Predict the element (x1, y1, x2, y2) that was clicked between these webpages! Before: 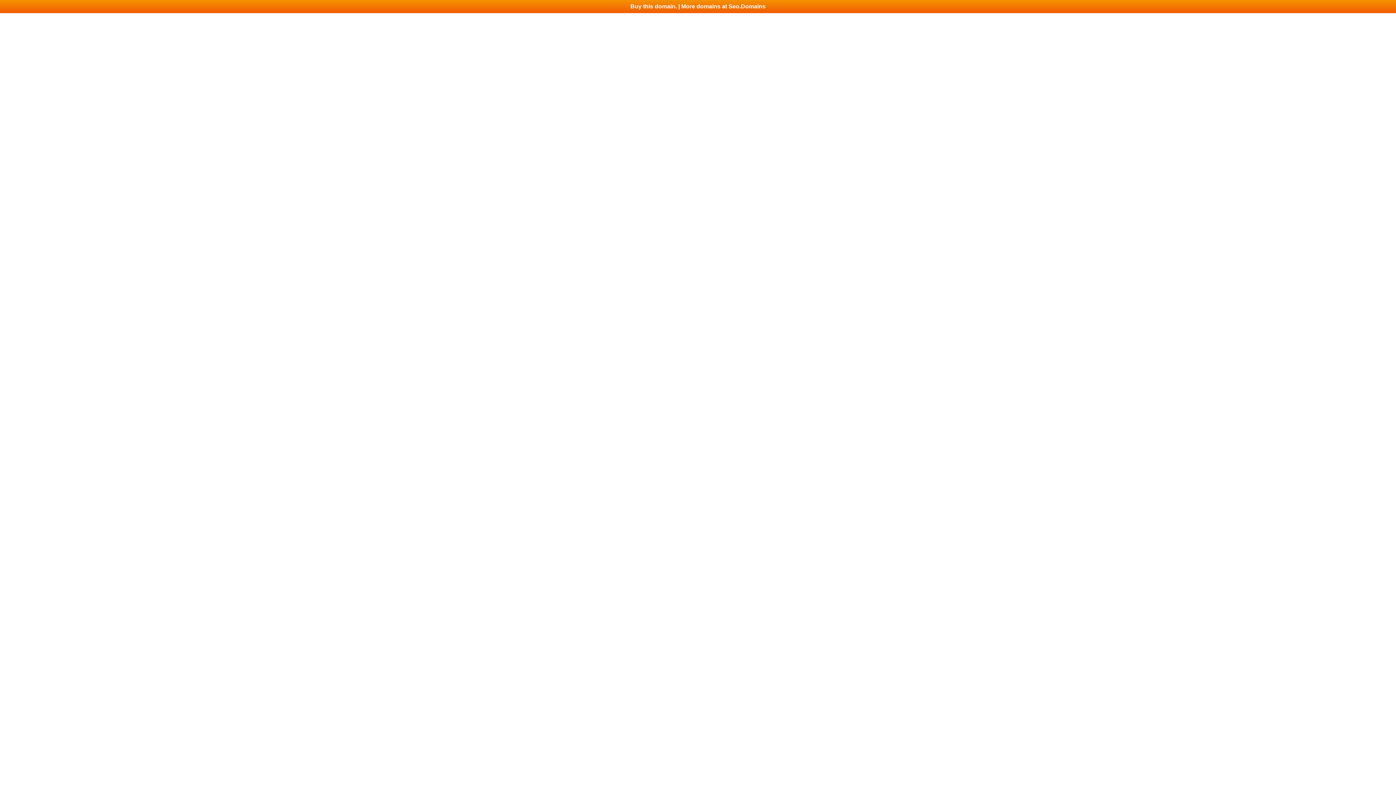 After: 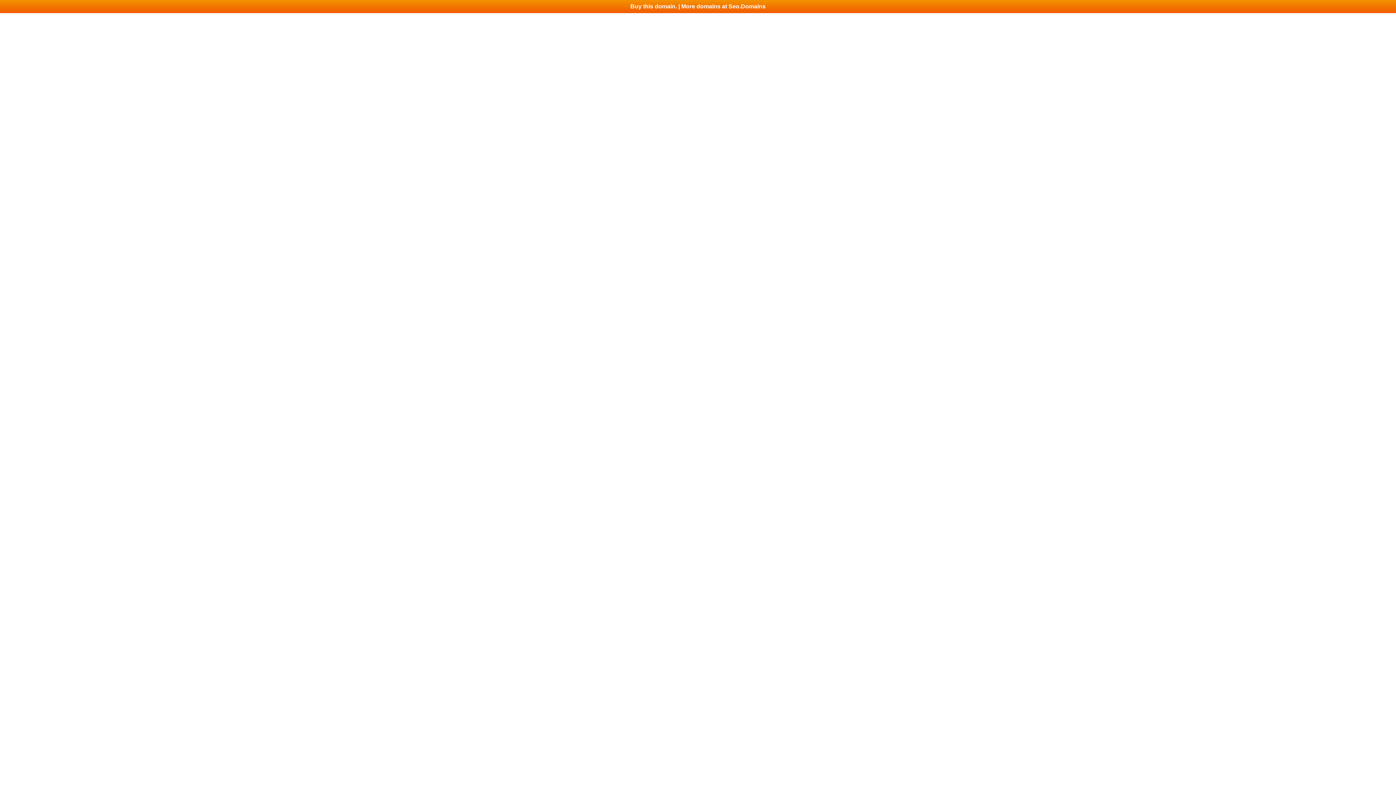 Action: label: Buy this domain. | More domains at Seo.Domains bbox: (0, 0, 1396, 13)